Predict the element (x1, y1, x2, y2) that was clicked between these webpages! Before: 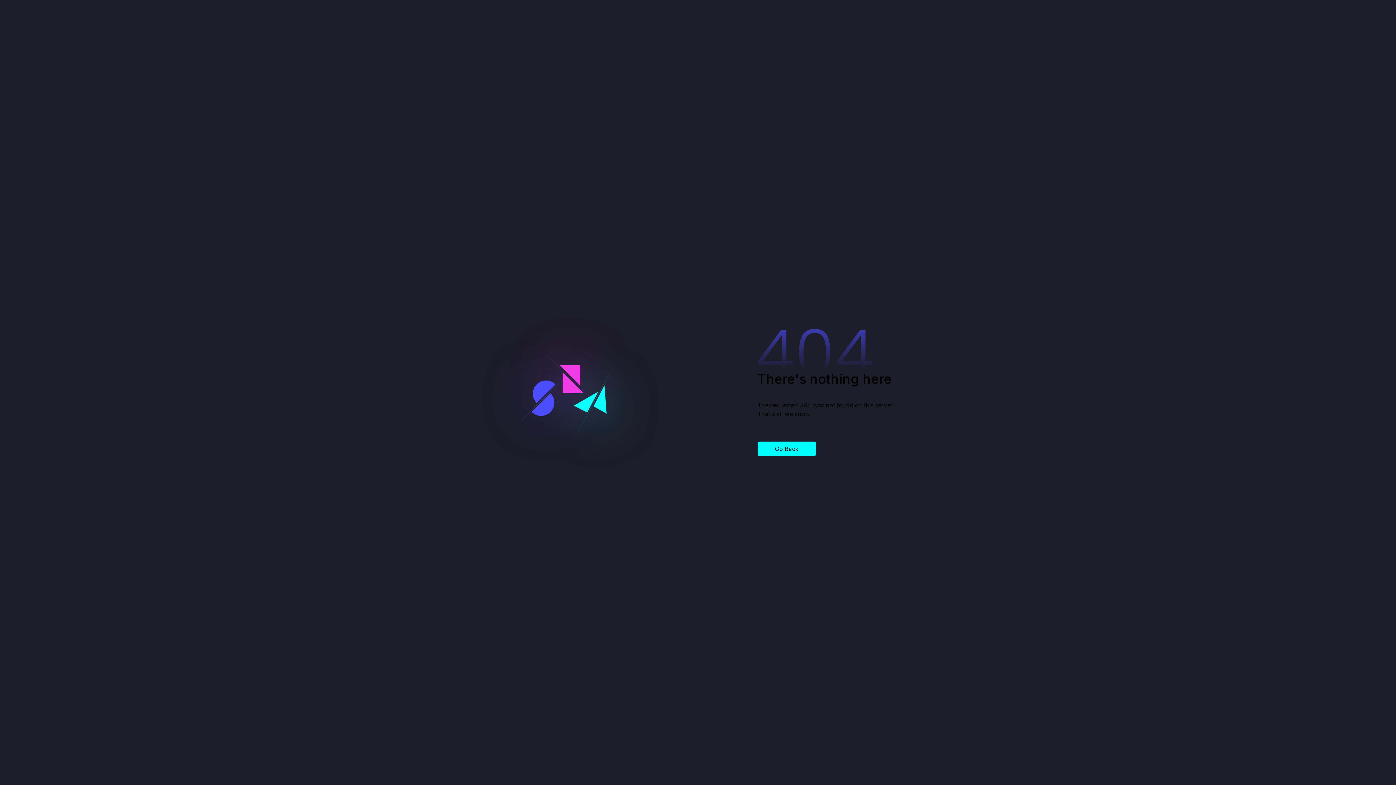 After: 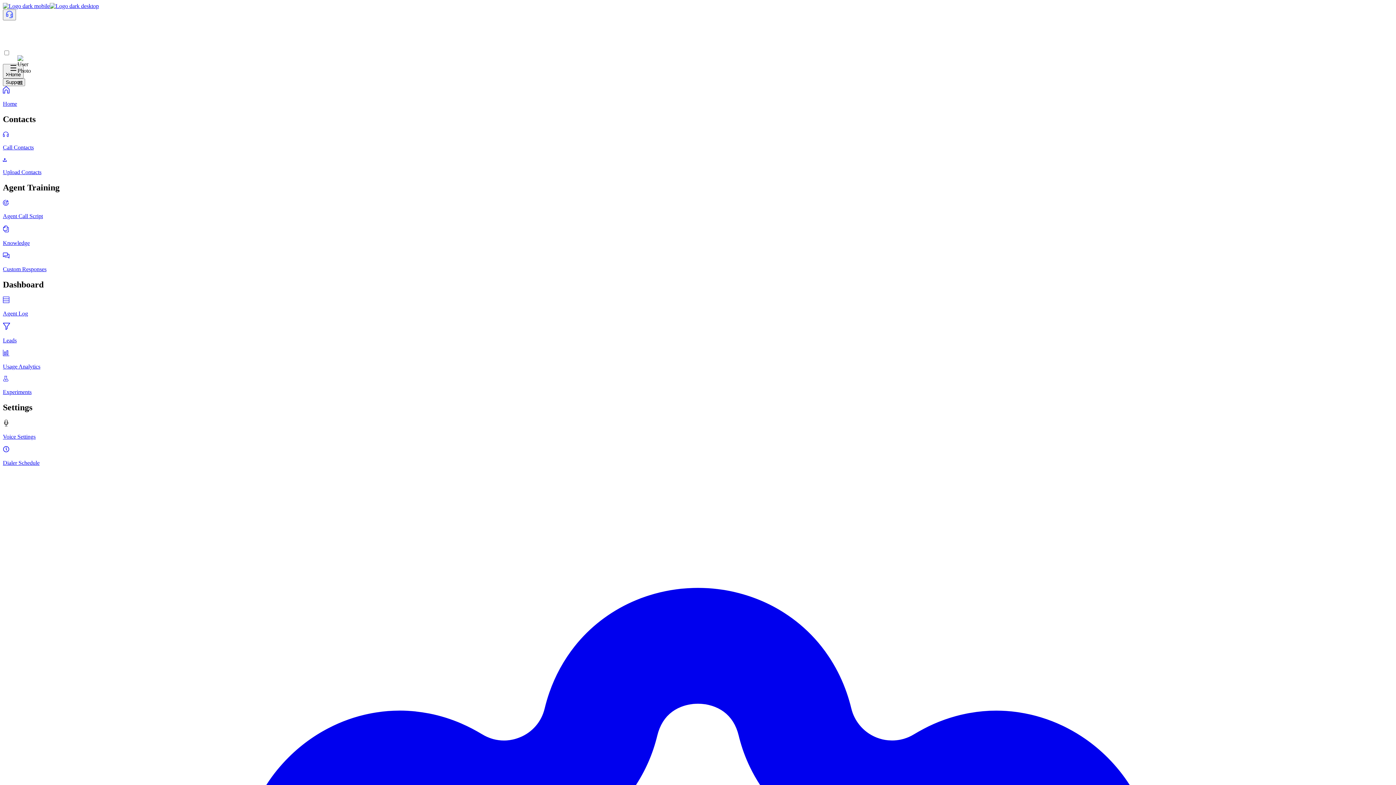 Action: label: Go Back bbox: (757, 441, 816, 456)